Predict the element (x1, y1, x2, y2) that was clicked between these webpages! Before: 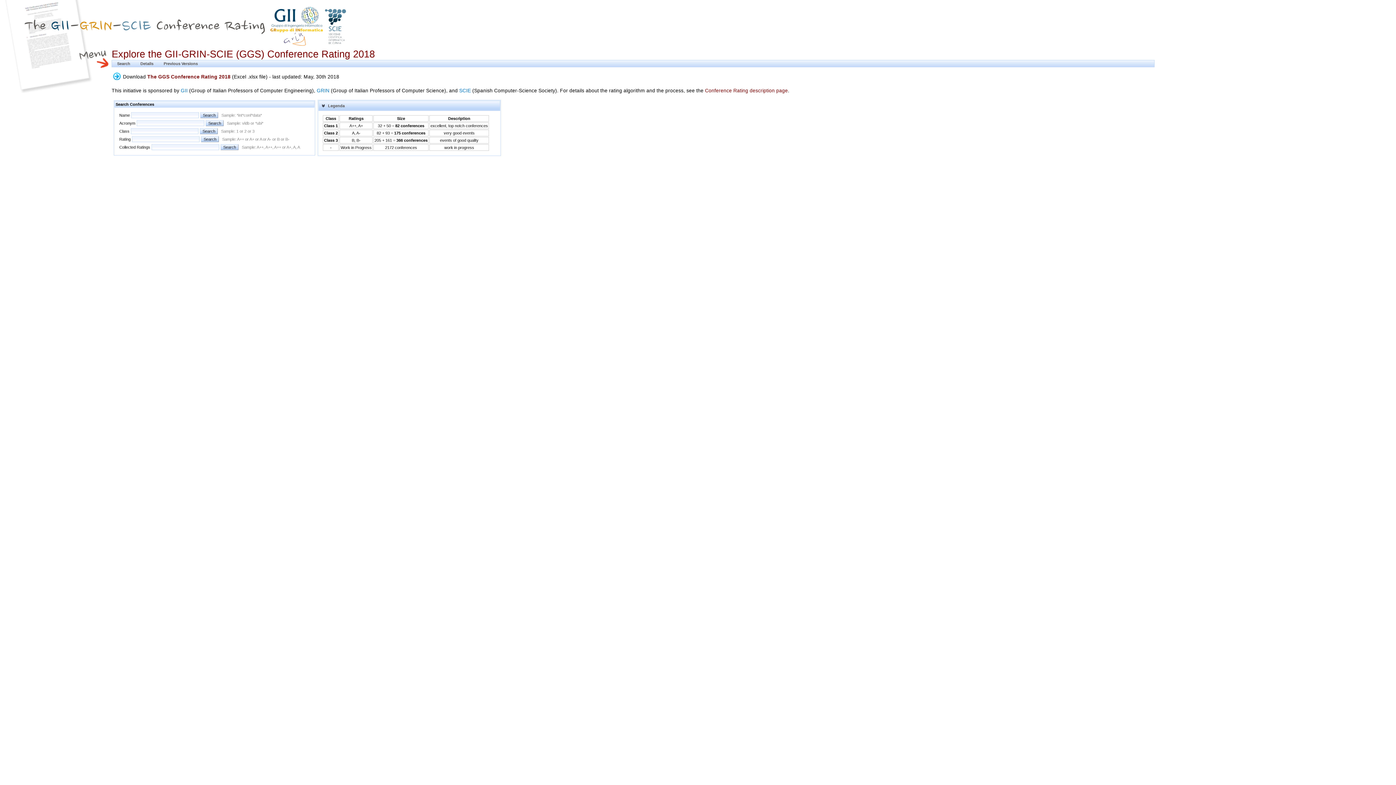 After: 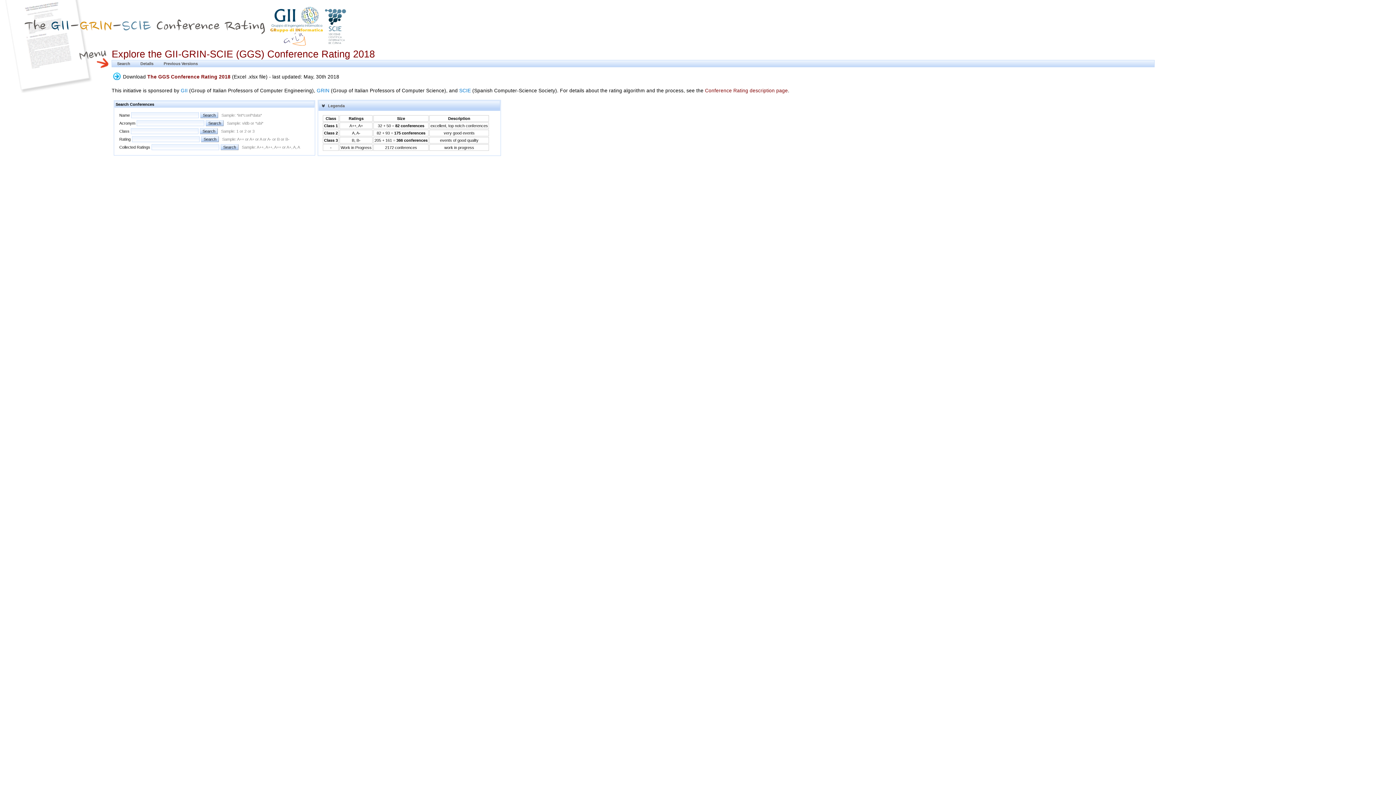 Action: label: The GGS Conference Rating 2018 bbox: (147, 74, 230, 79)